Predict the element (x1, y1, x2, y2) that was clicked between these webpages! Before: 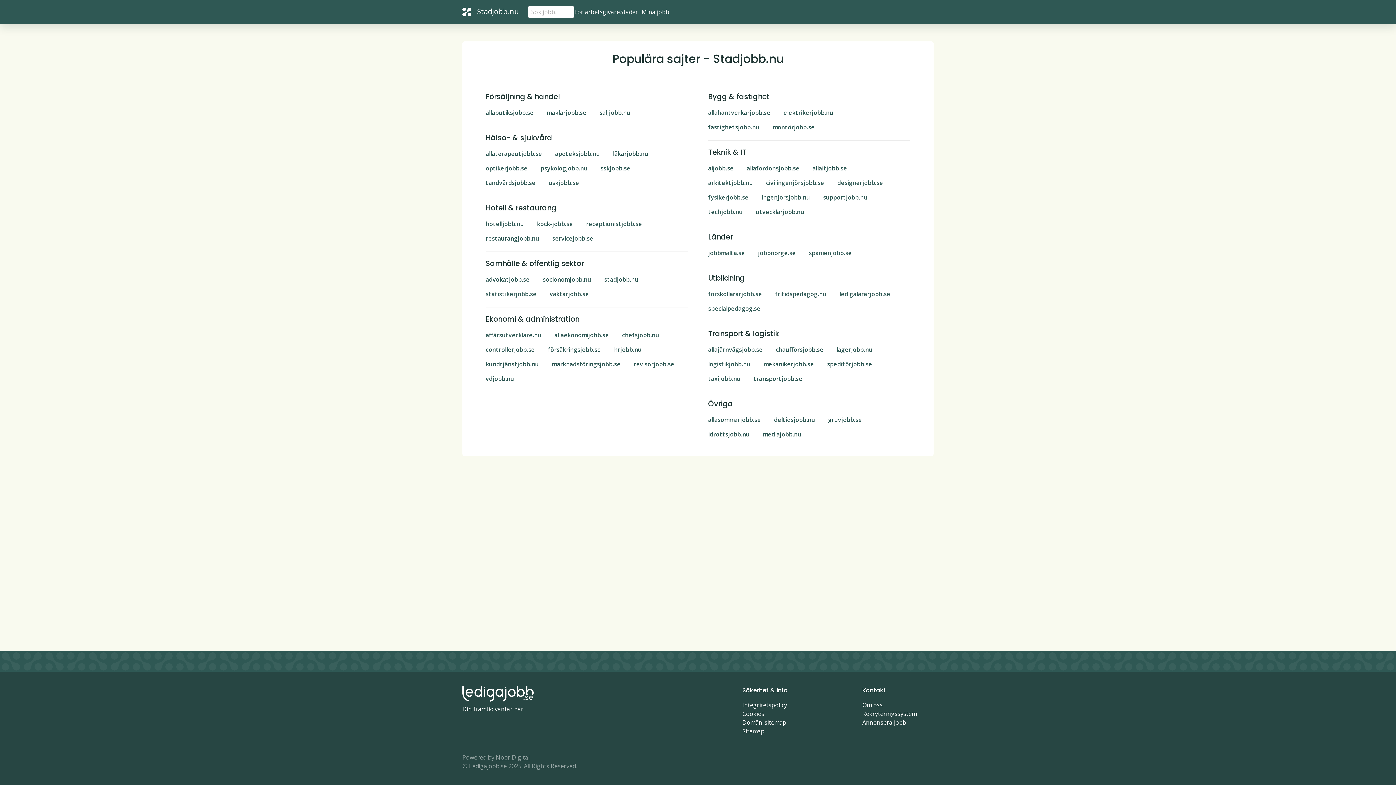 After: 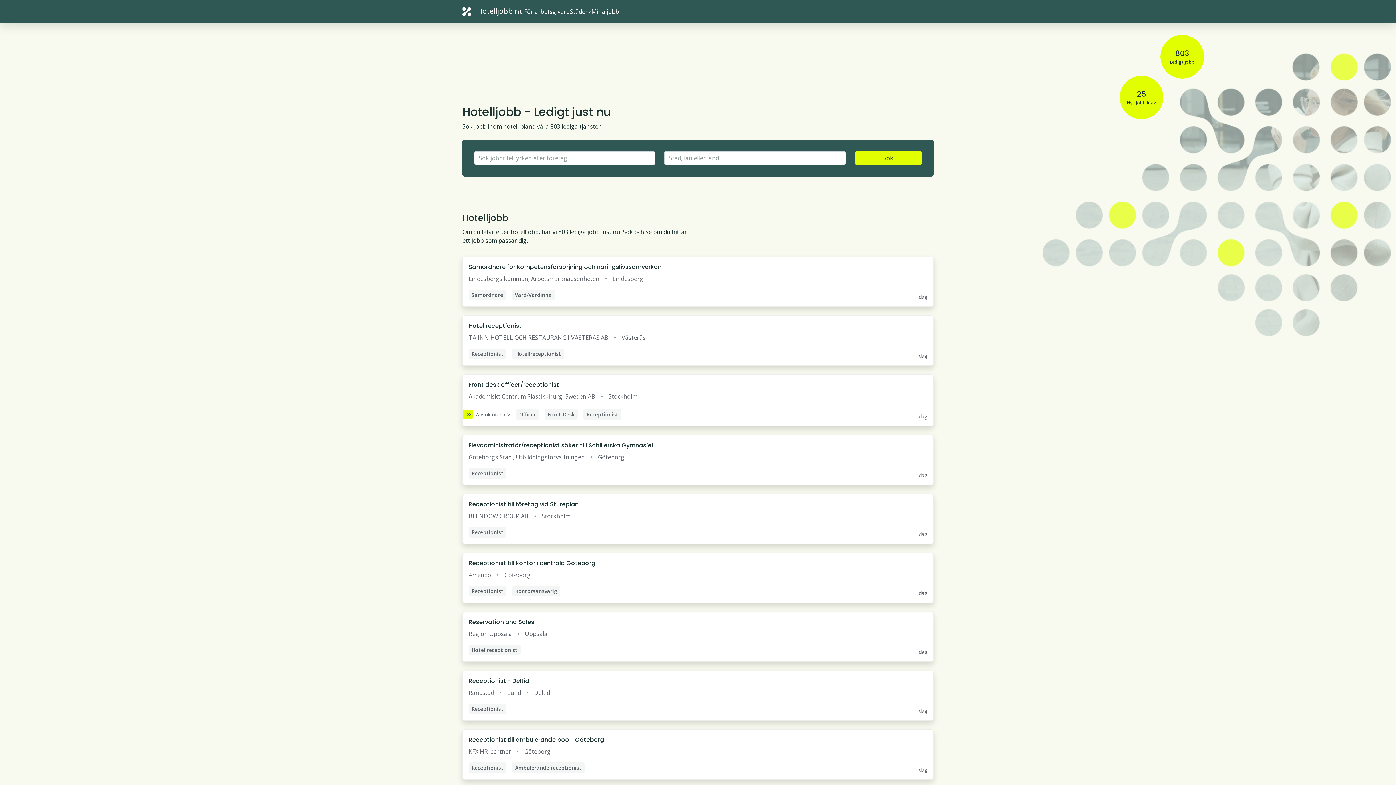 Action: label: hotelljobb.nu  bbox: (485, 220, 531, 228)